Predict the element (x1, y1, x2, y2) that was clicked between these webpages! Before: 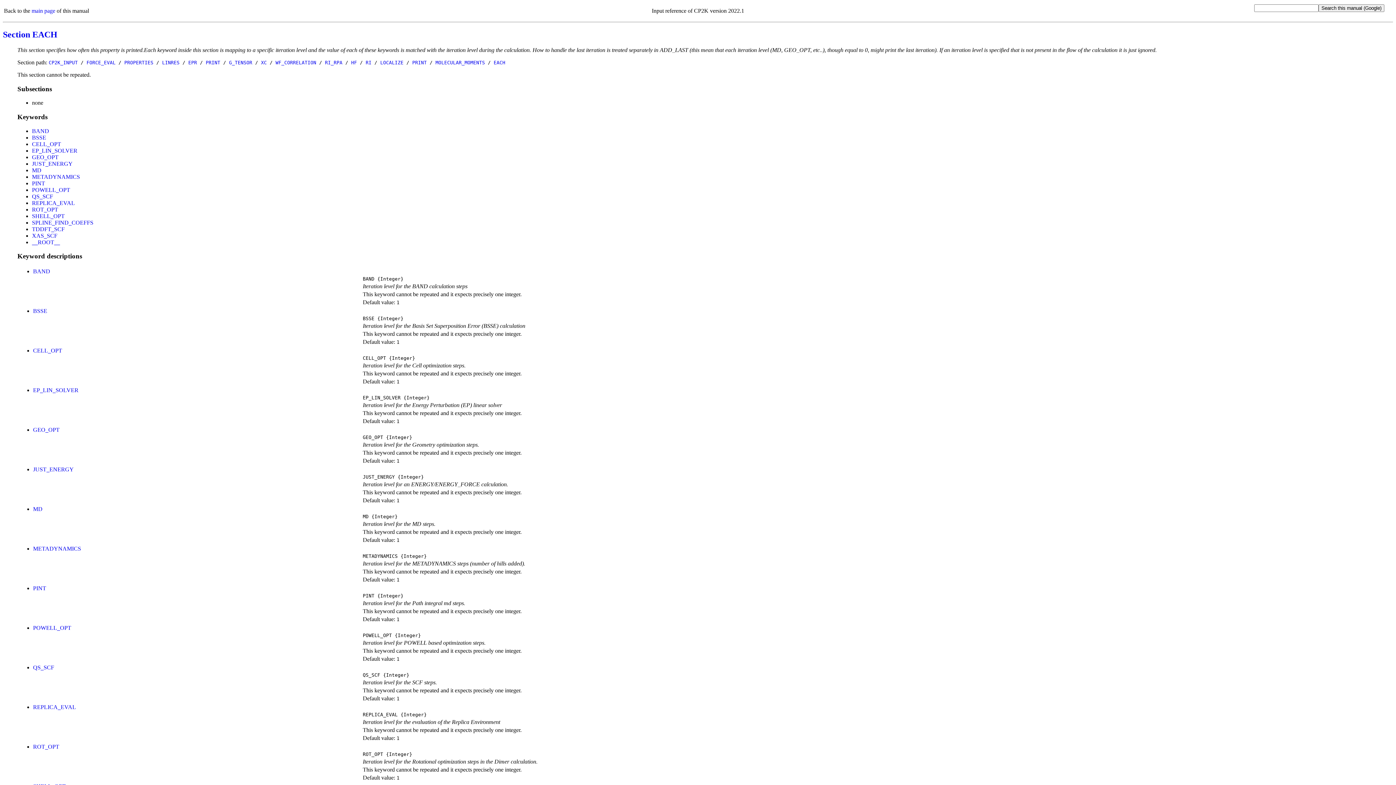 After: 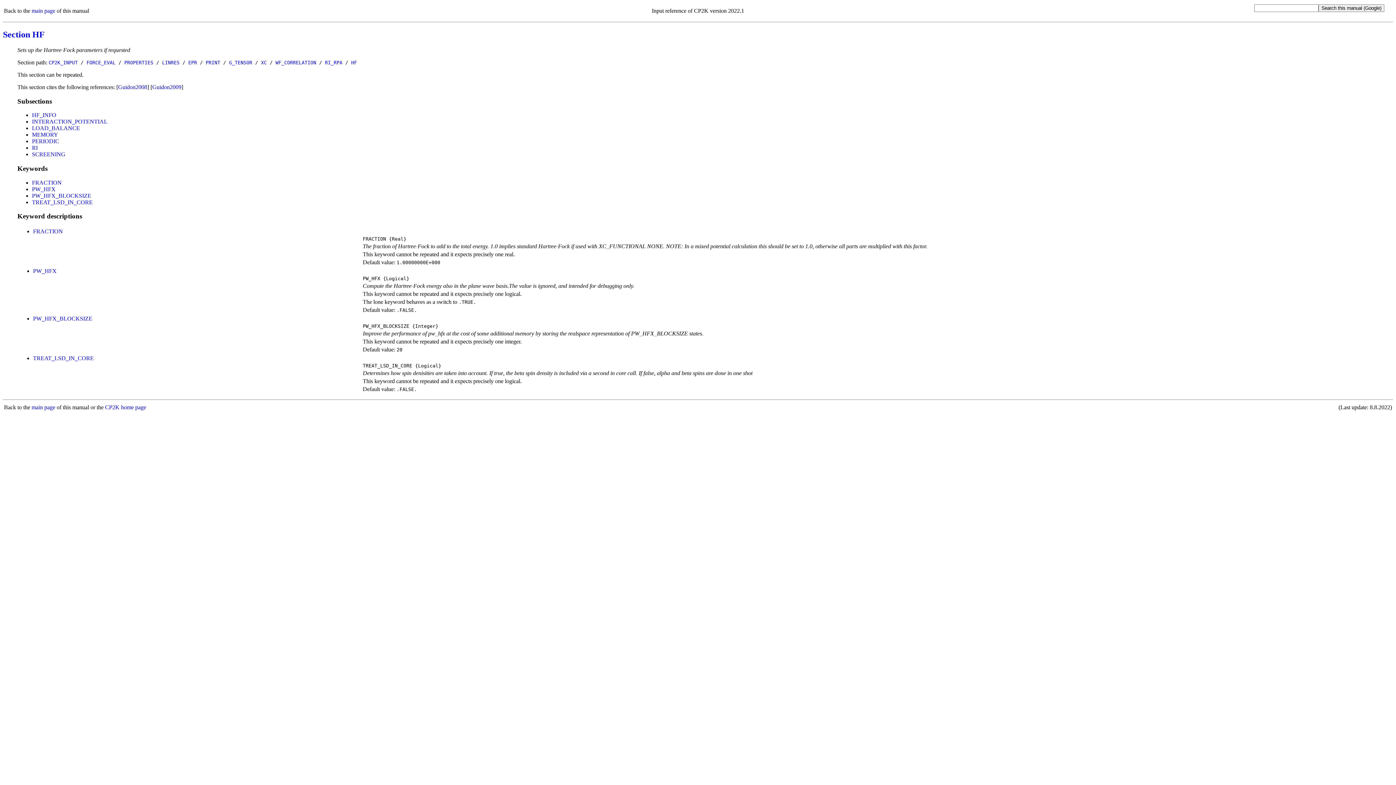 Action: label: HF bbox: (351, 59, 357, 65)